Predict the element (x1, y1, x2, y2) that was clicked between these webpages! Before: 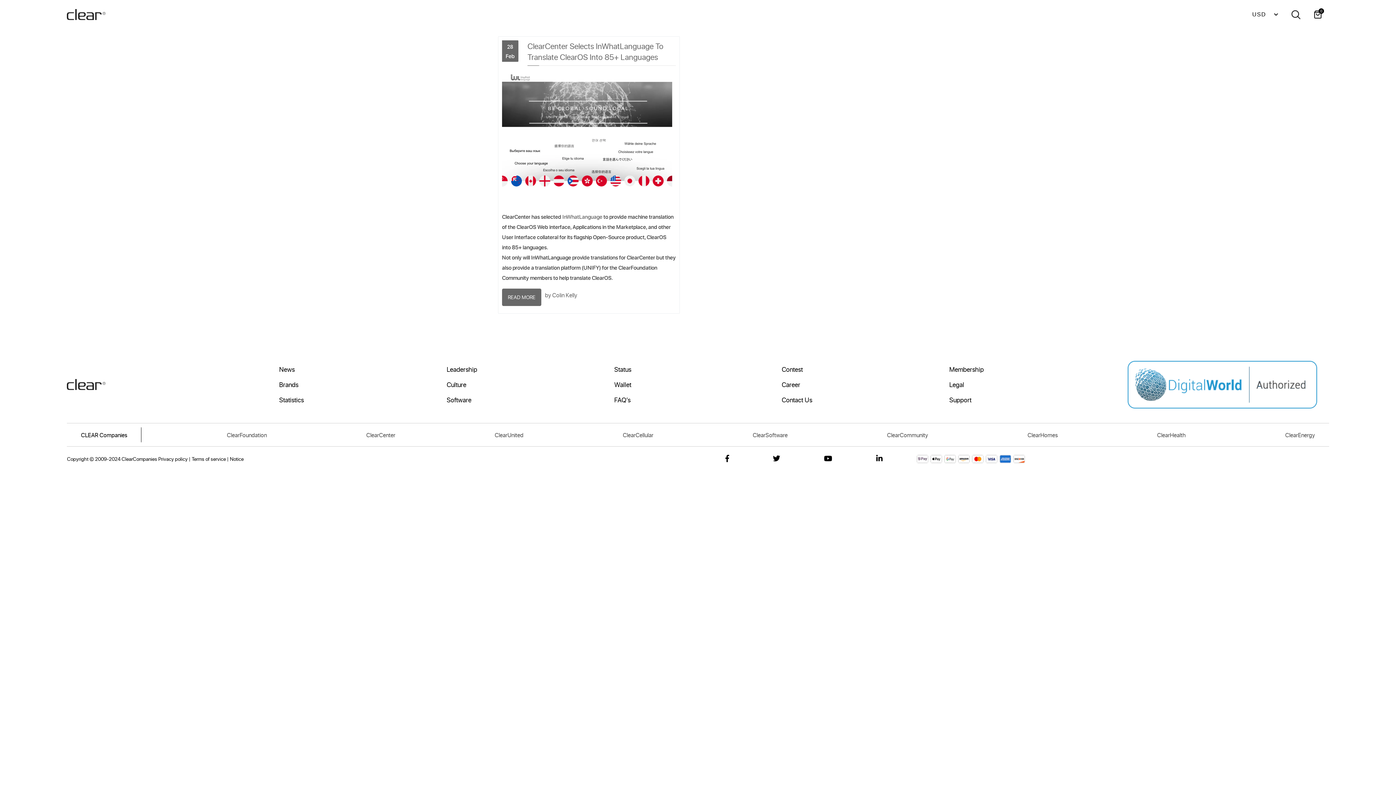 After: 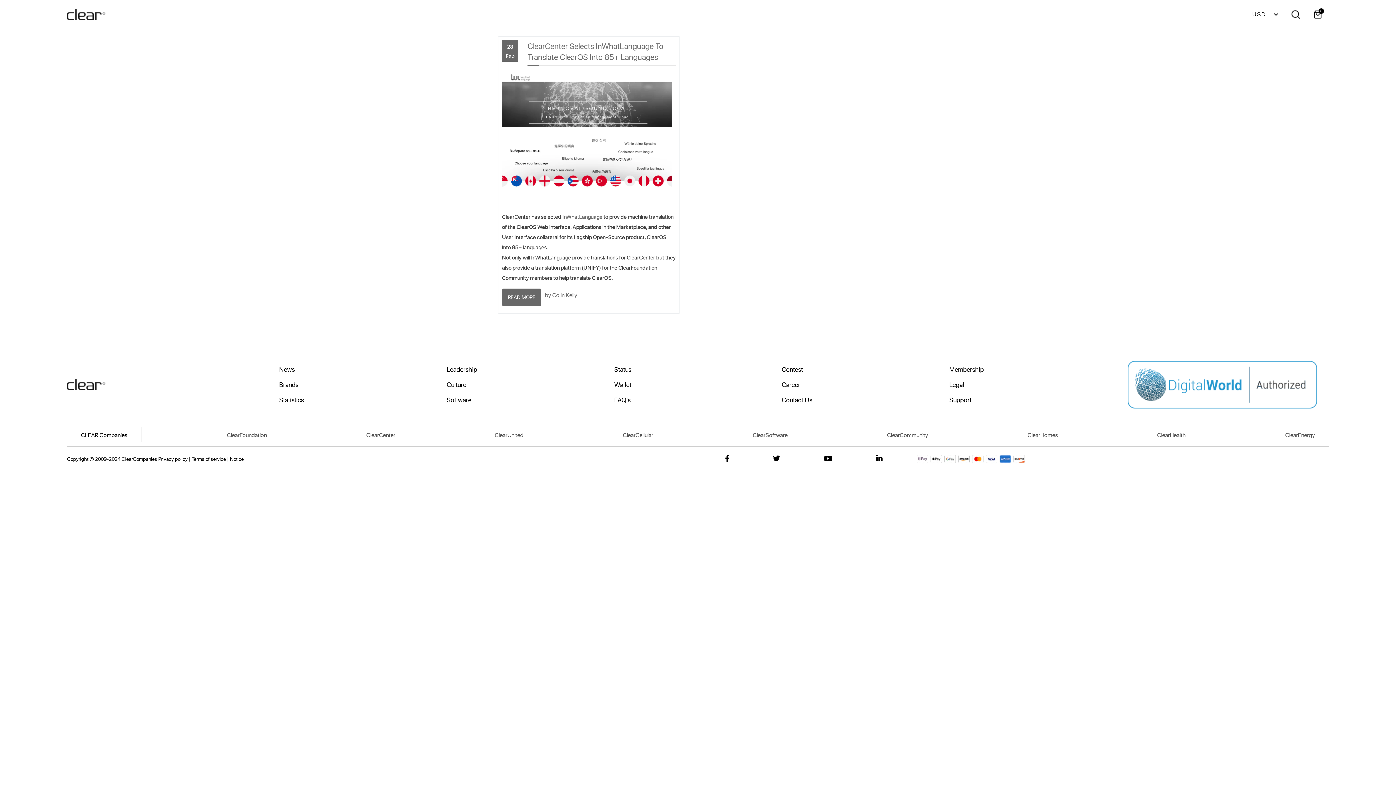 Action: label: ClearHomes bbox: (1013, 427, 1071, 442)